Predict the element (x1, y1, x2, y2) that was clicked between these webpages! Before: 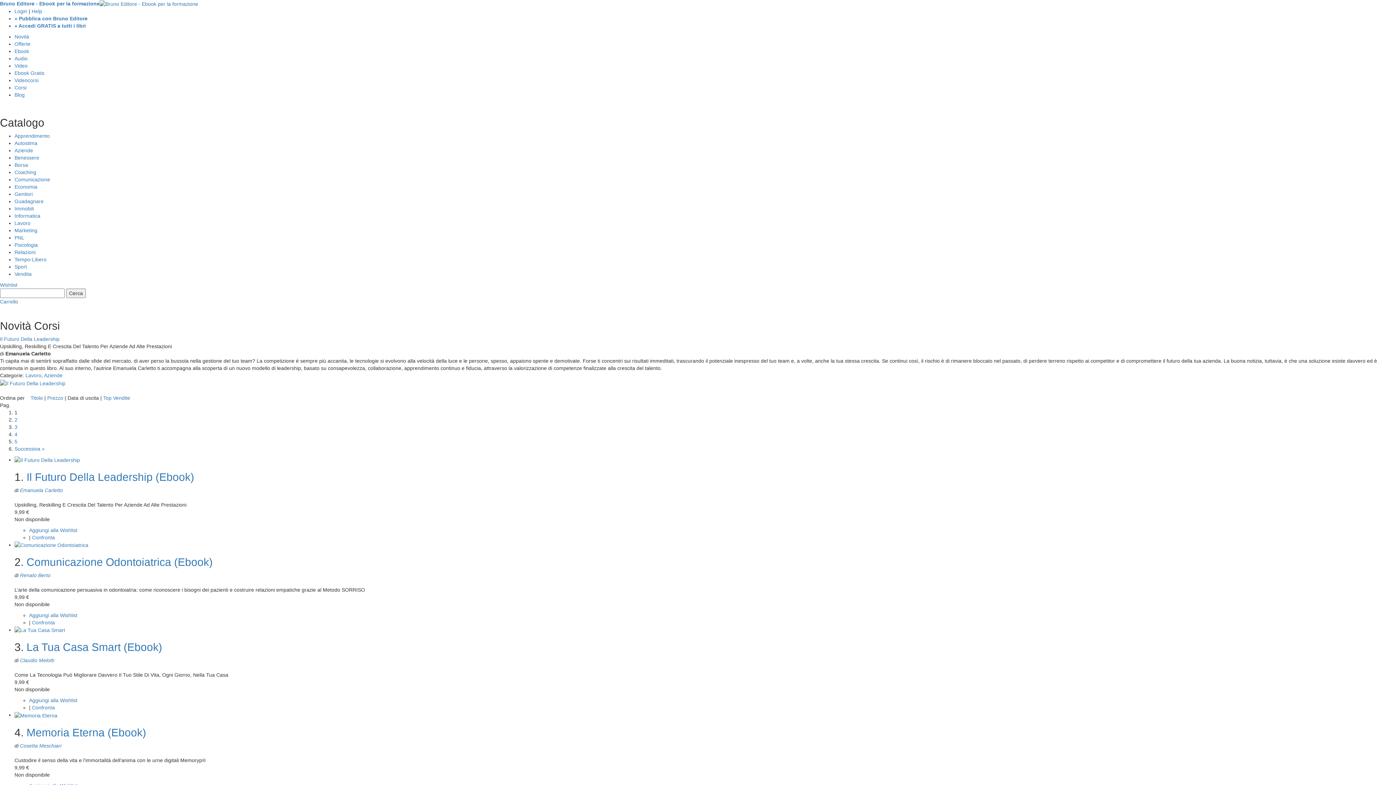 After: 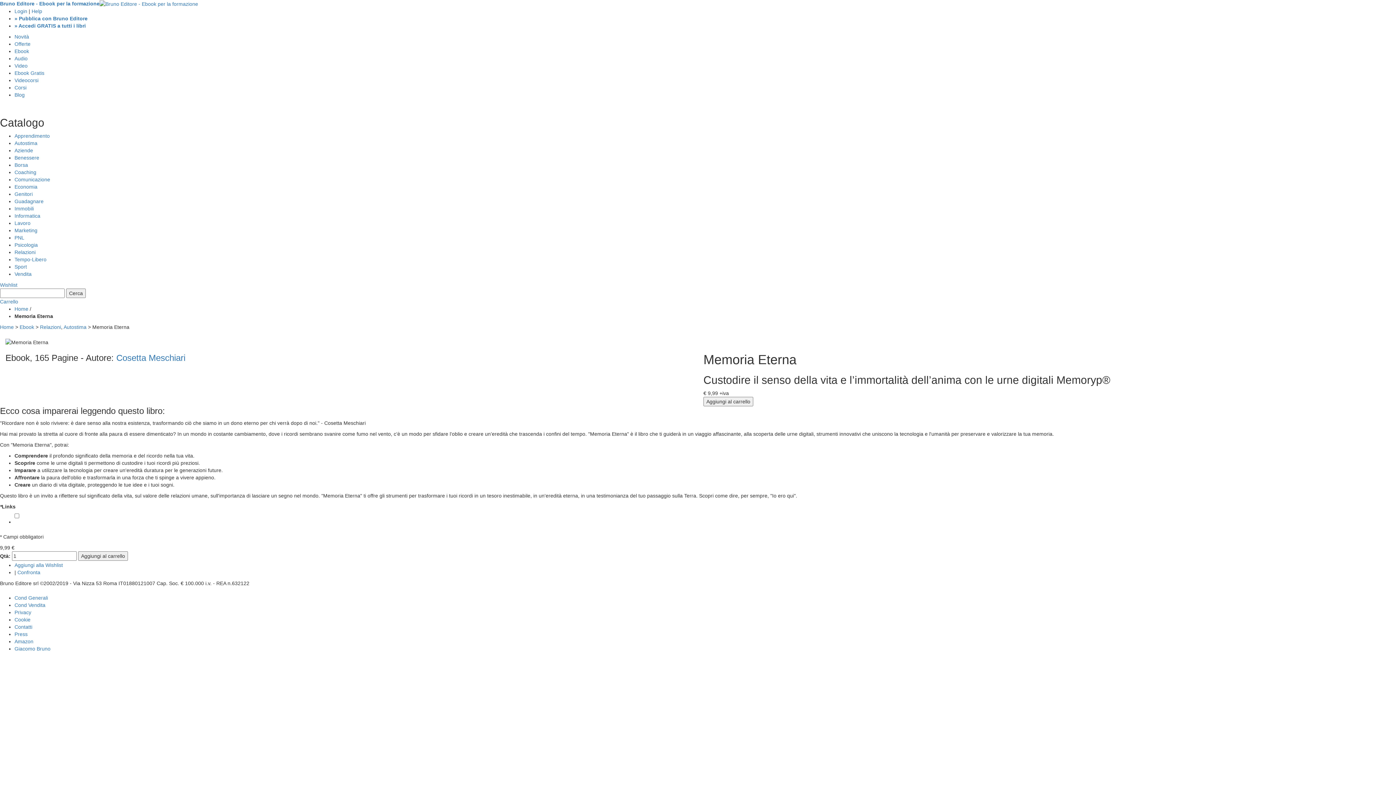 Action: bbox: (14, 712, 57, 718)